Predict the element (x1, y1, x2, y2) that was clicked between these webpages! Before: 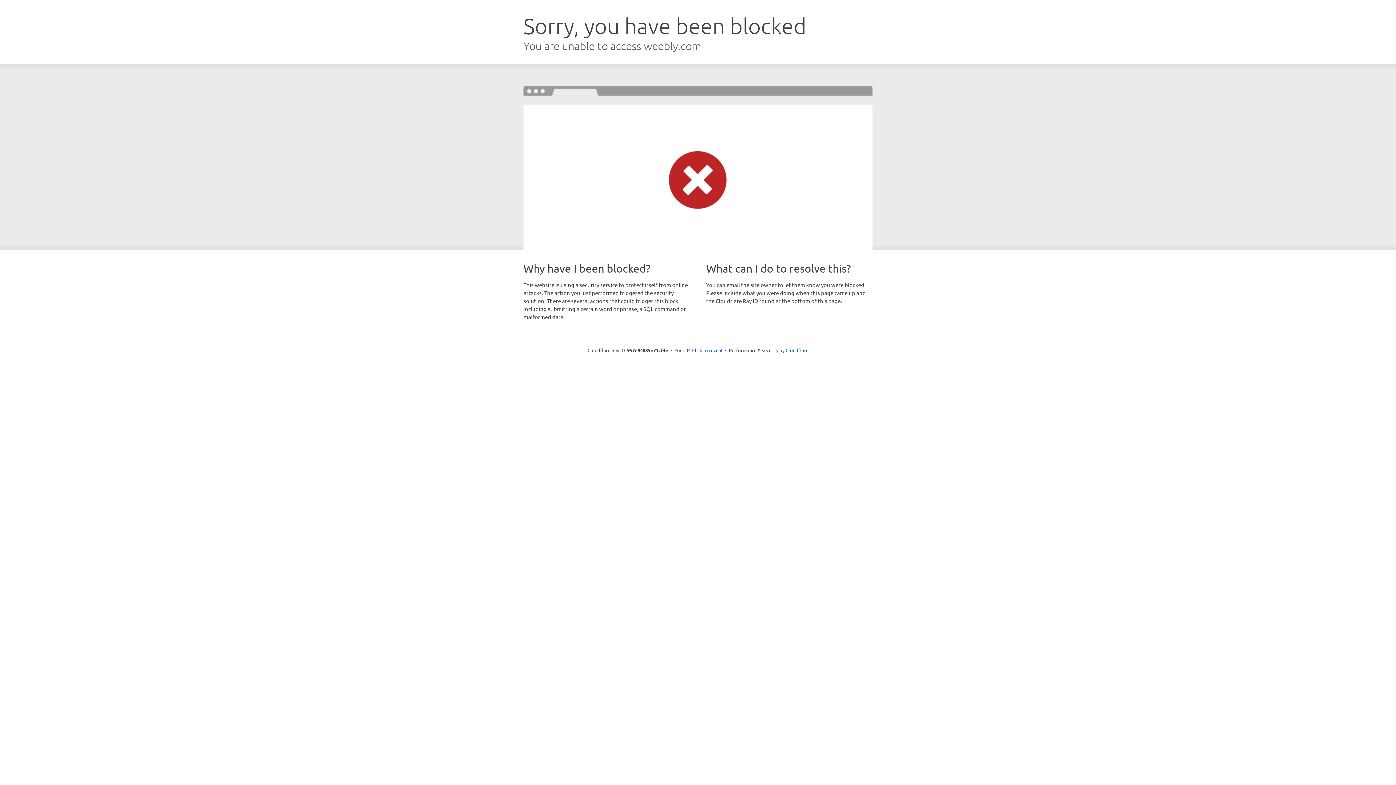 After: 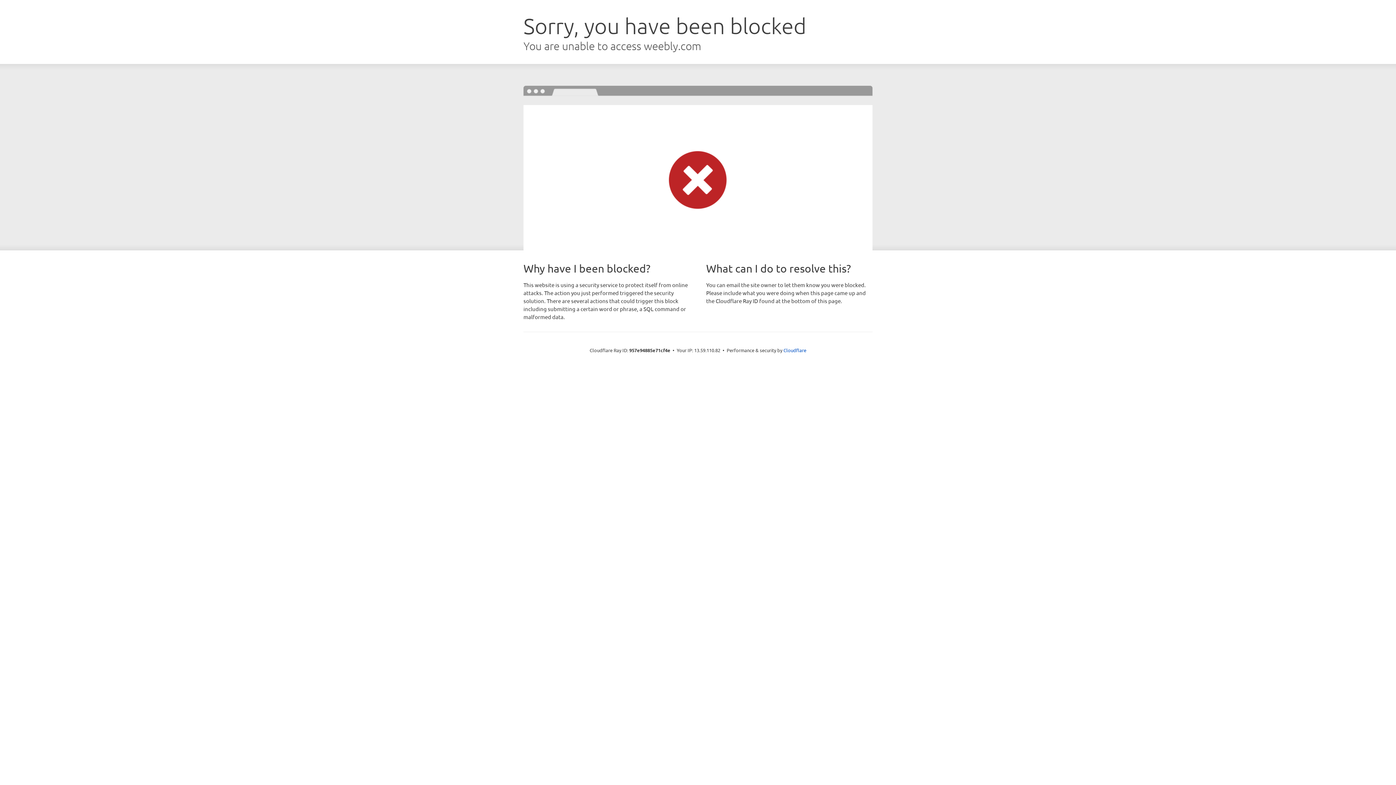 Action: label: Click to reveal bbox: (692, 346, 722, 353)